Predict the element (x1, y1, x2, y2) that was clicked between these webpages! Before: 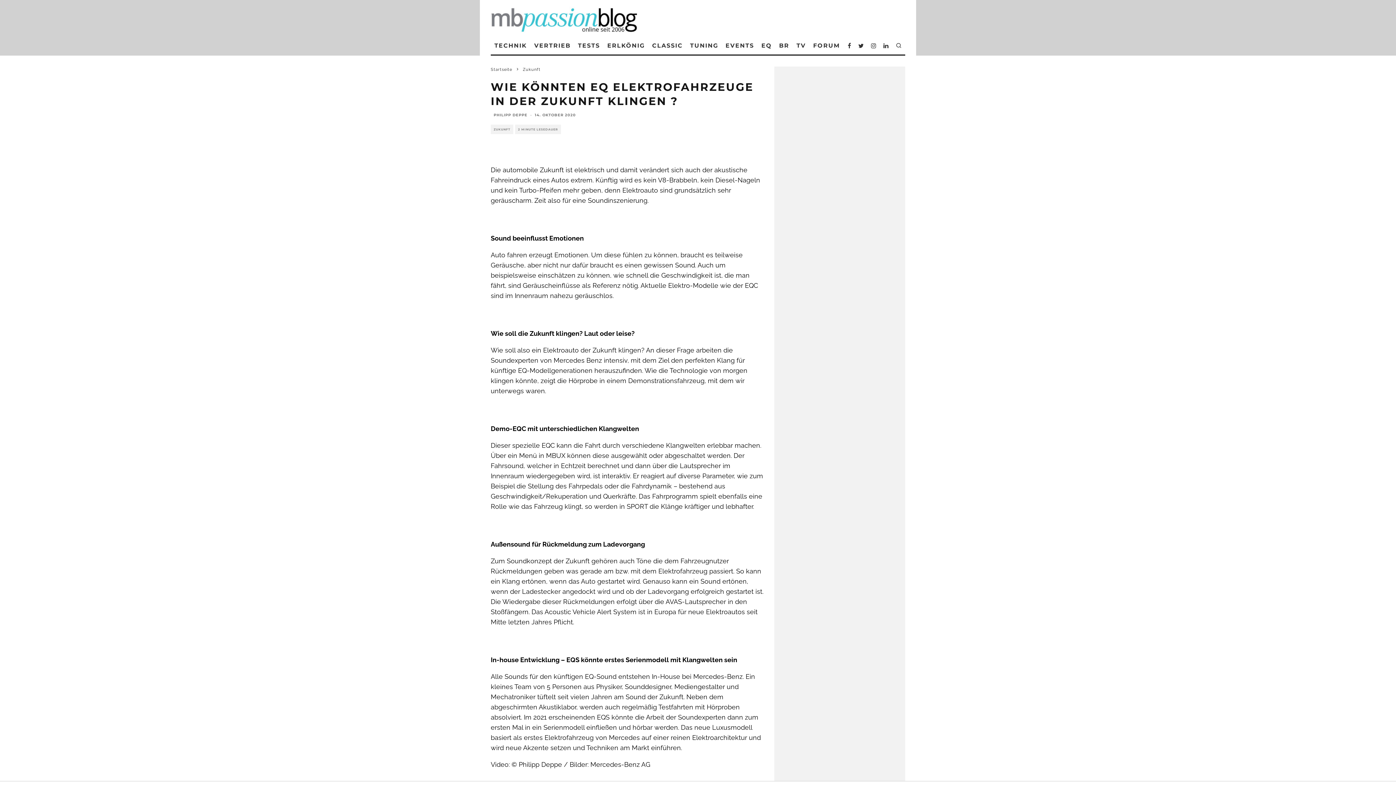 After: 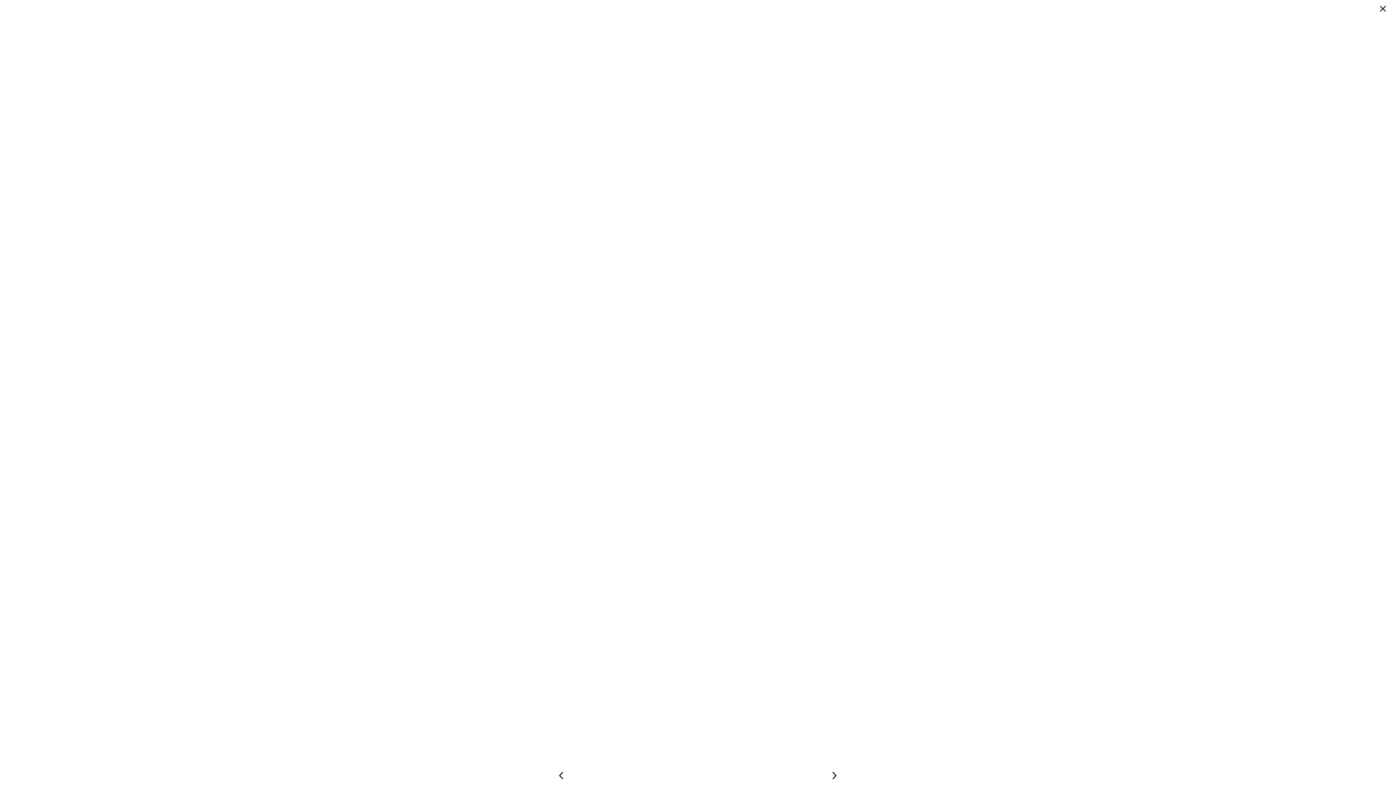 Action: bbox: (490, 518, 763, 533)